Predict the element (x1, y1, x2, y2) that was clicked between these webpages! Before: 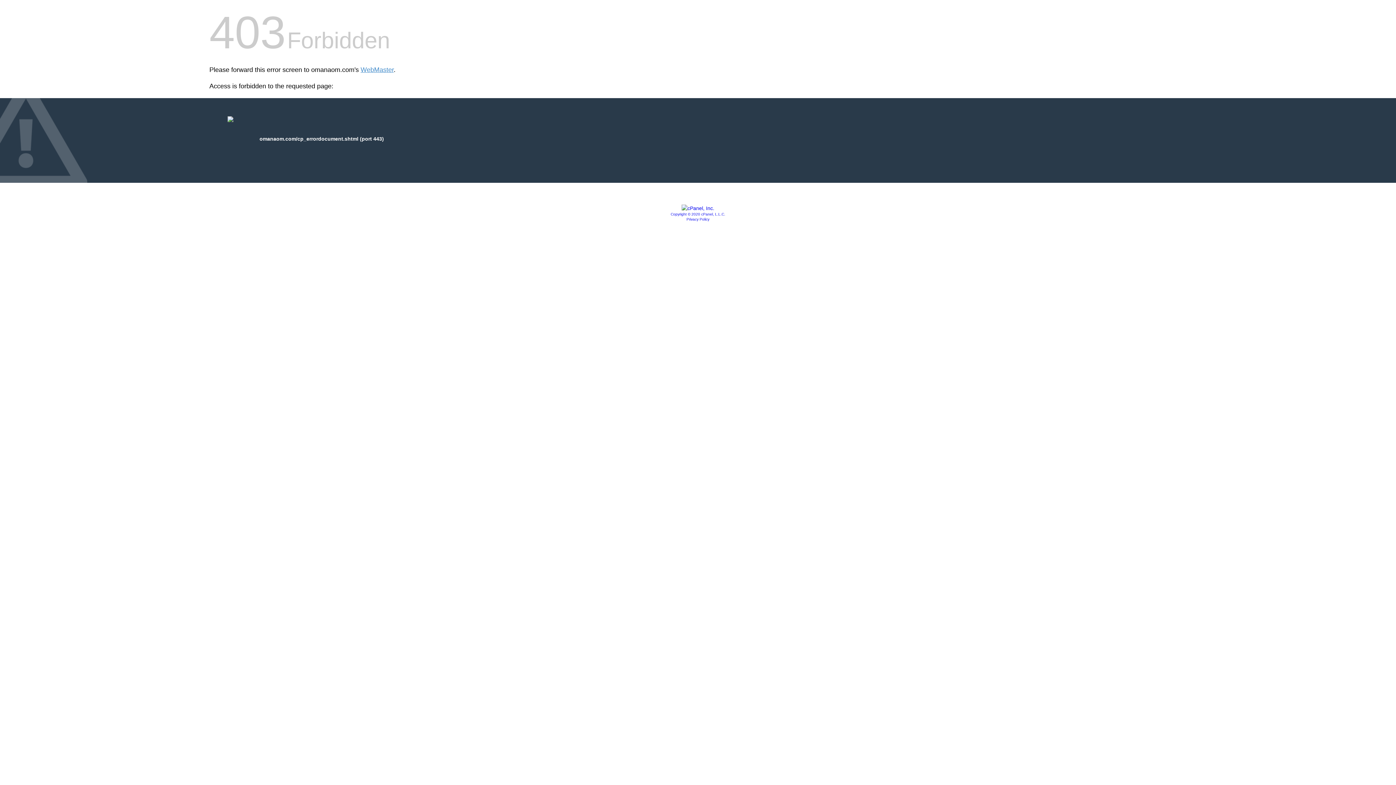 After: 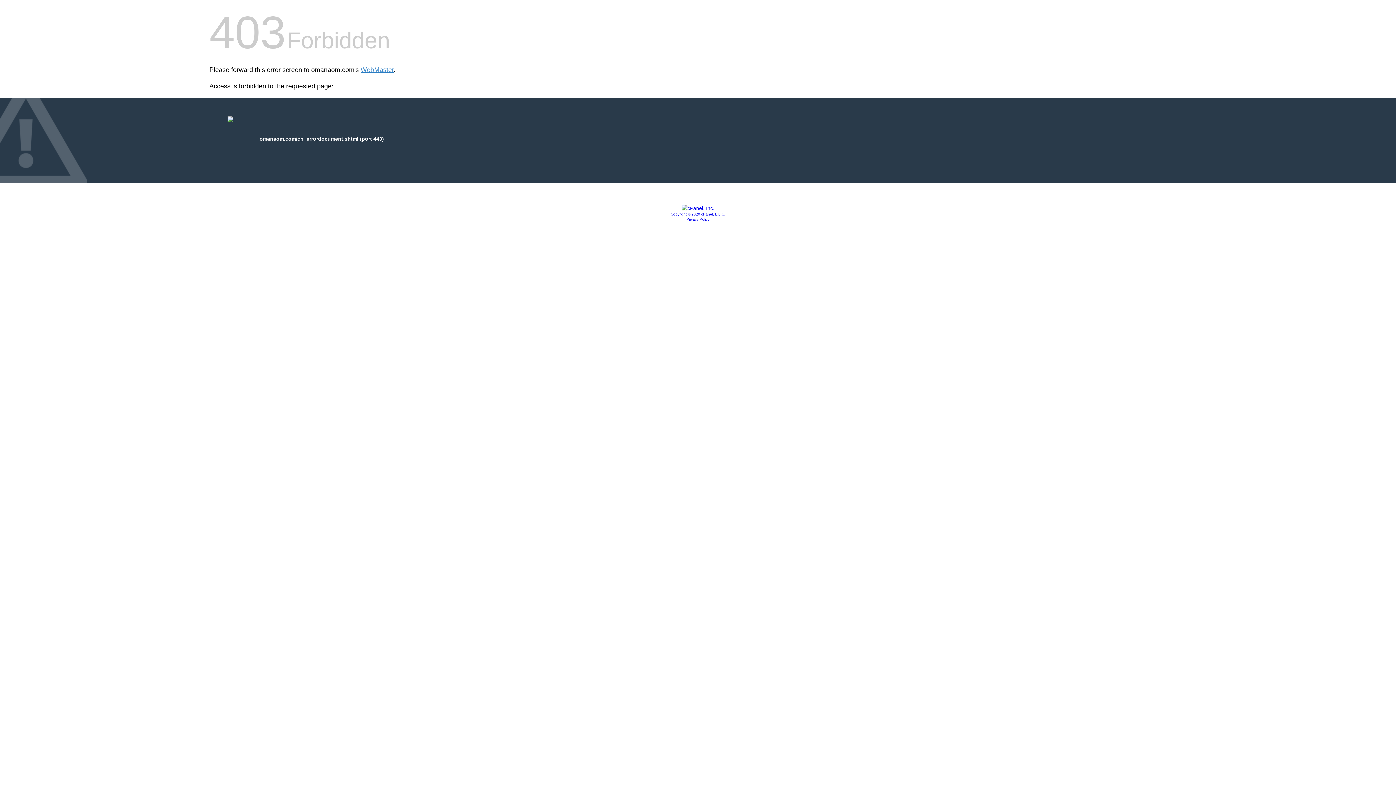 Action: label: Privacy Policy bbox: (686, 217, 709, 221)